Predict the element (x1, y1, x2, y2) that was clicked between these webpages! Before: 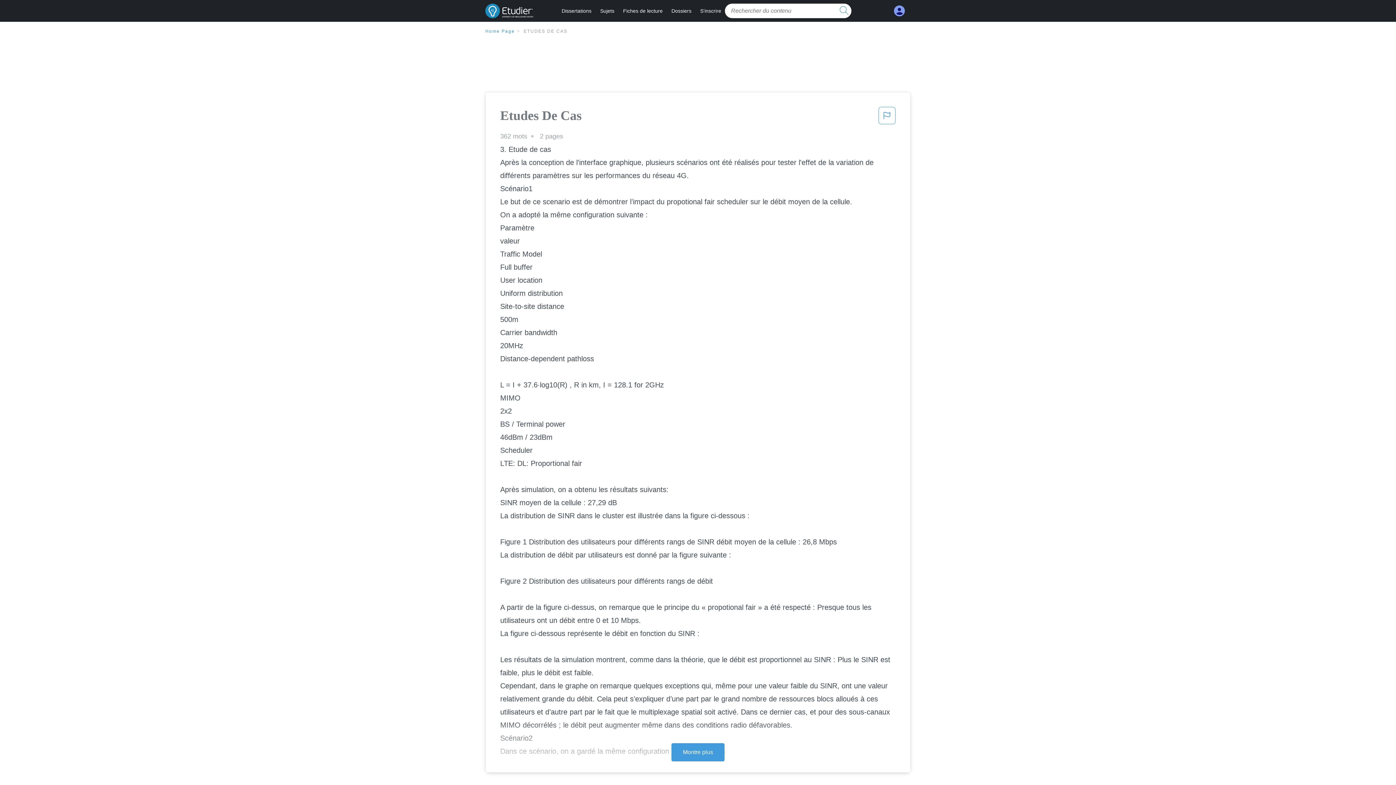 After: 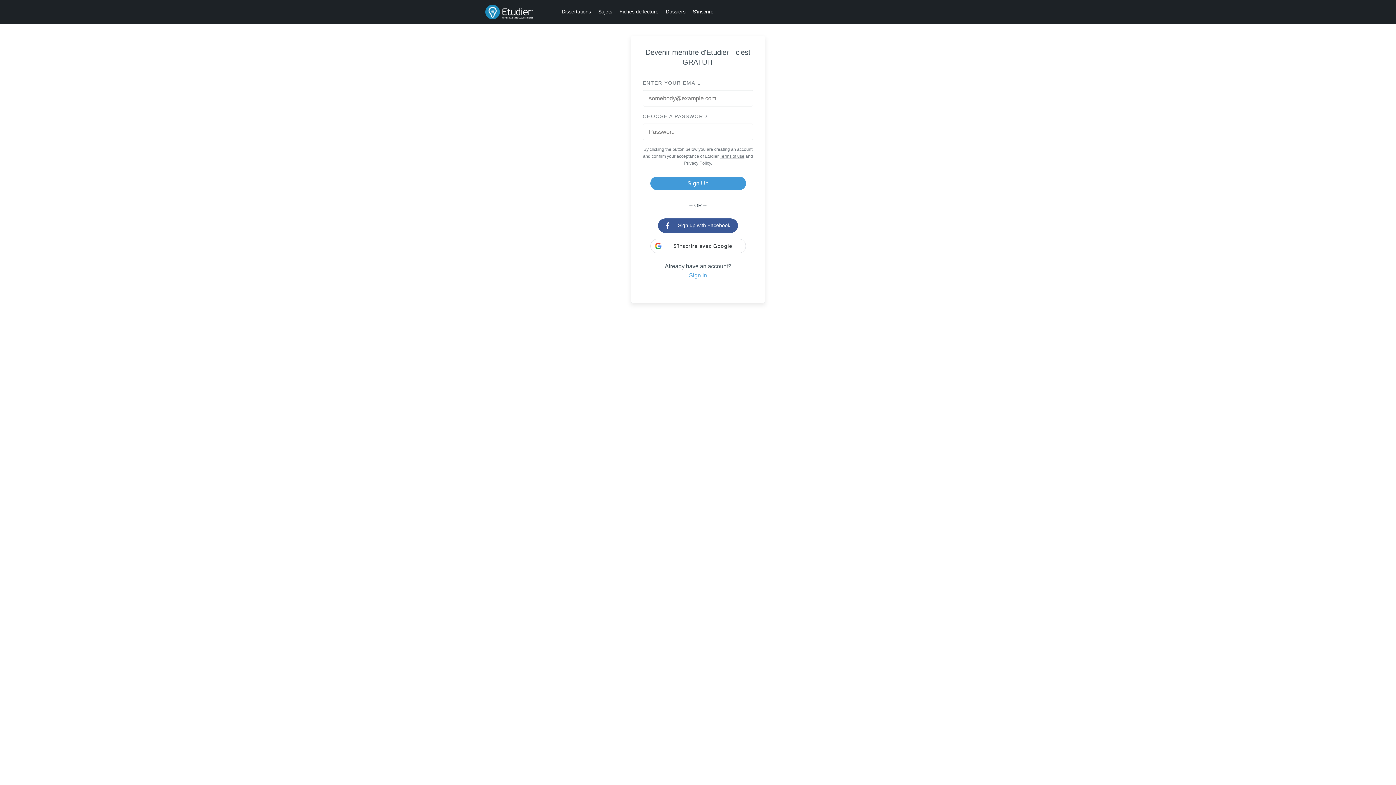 Action: label: My Account bbox: (894, 8, 905, 14)